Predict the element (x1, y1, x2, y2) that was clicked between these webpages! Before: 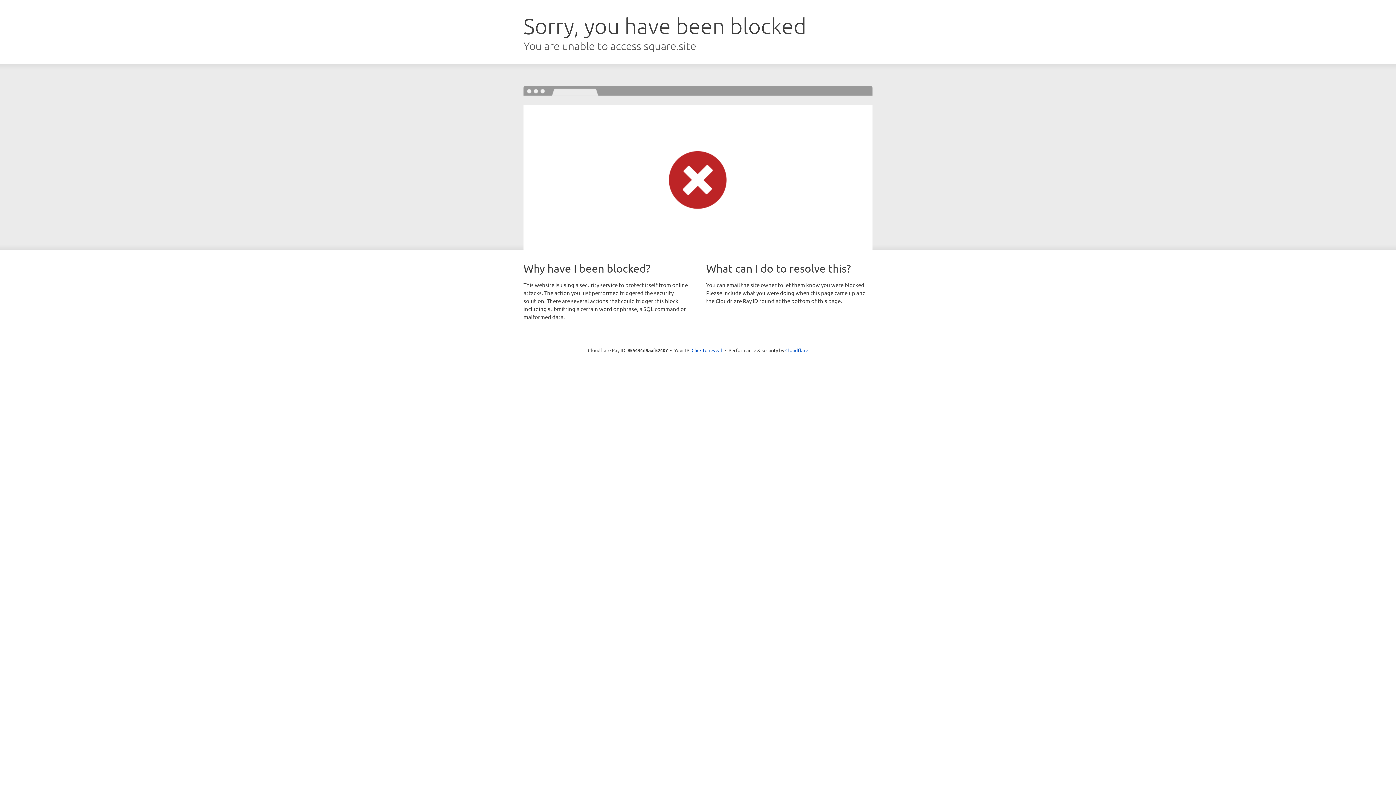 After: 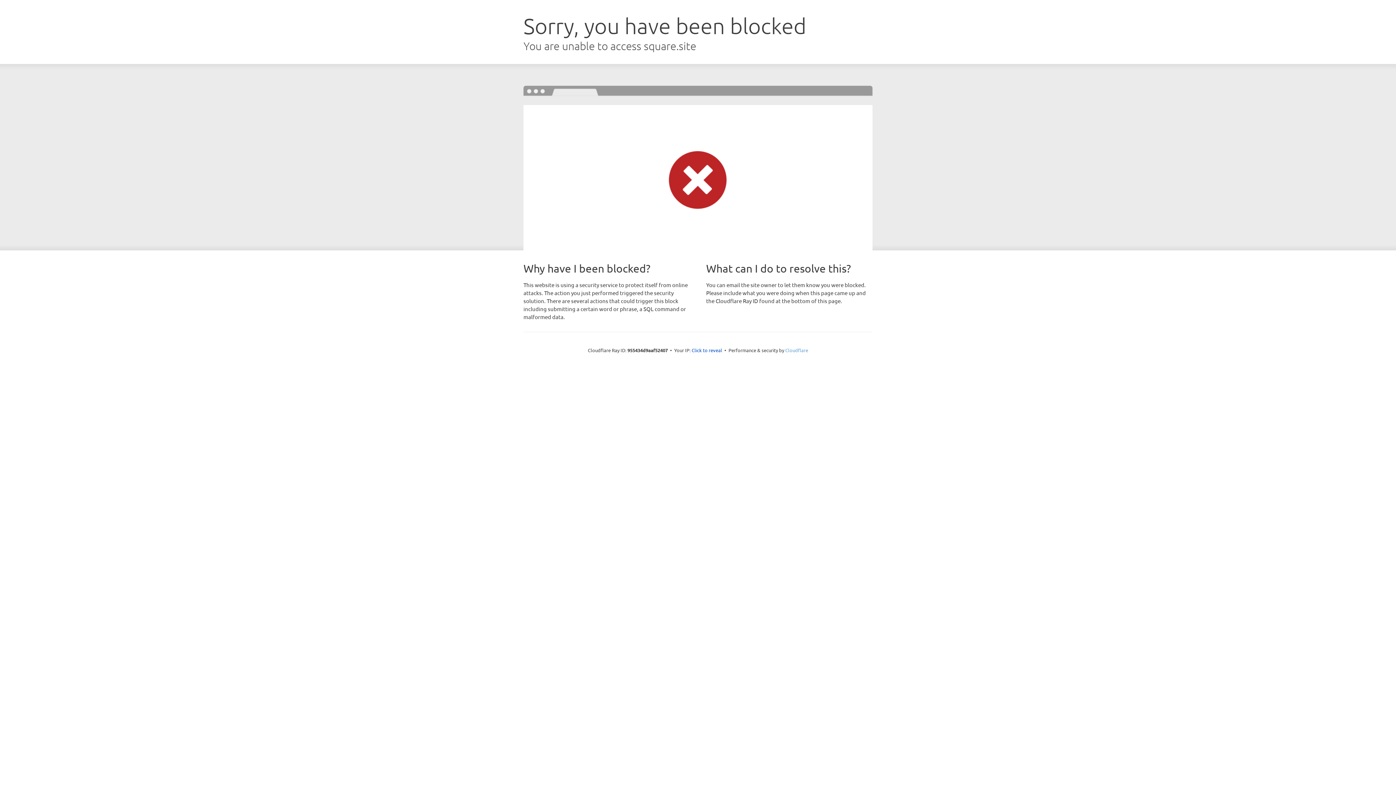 Action: label: Cloudflare bbox: (785, 347, 808, 353)